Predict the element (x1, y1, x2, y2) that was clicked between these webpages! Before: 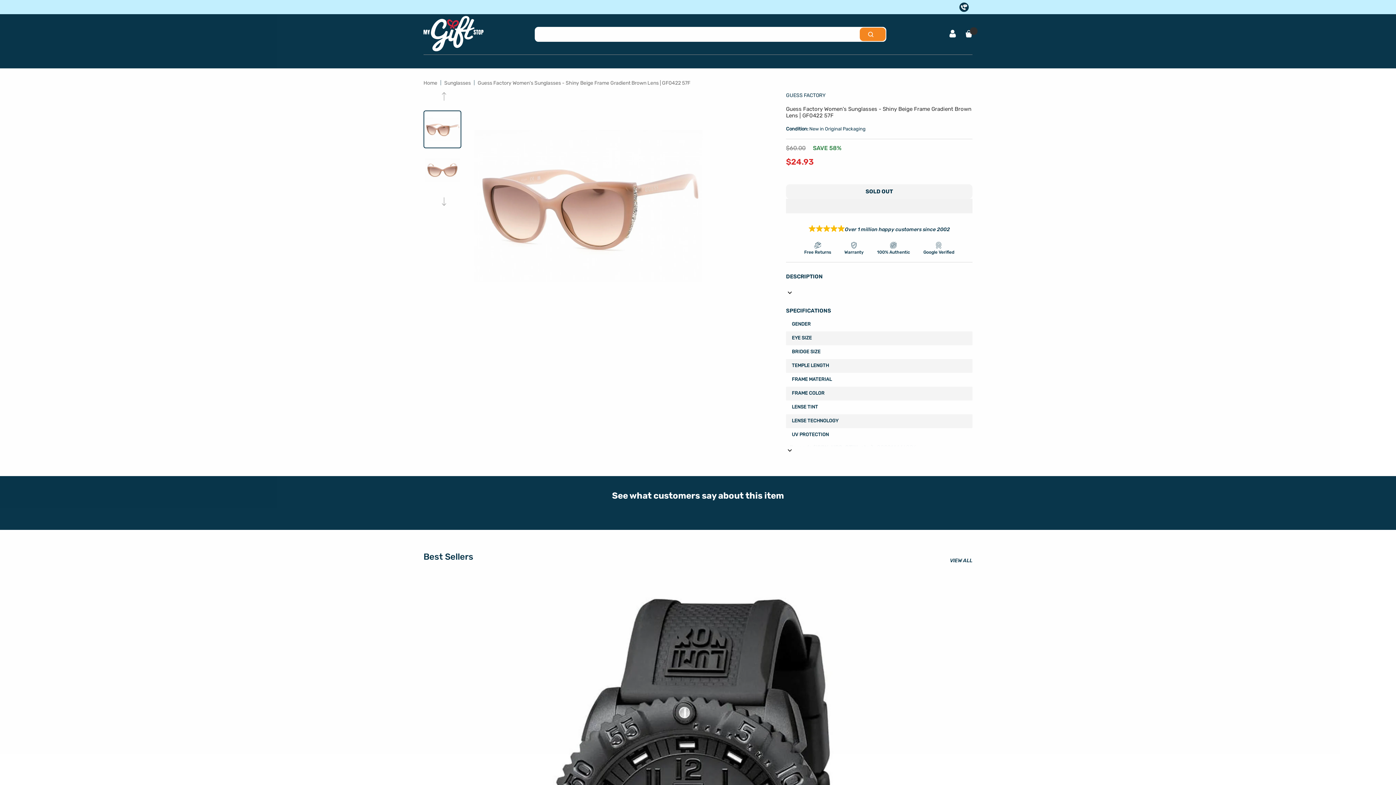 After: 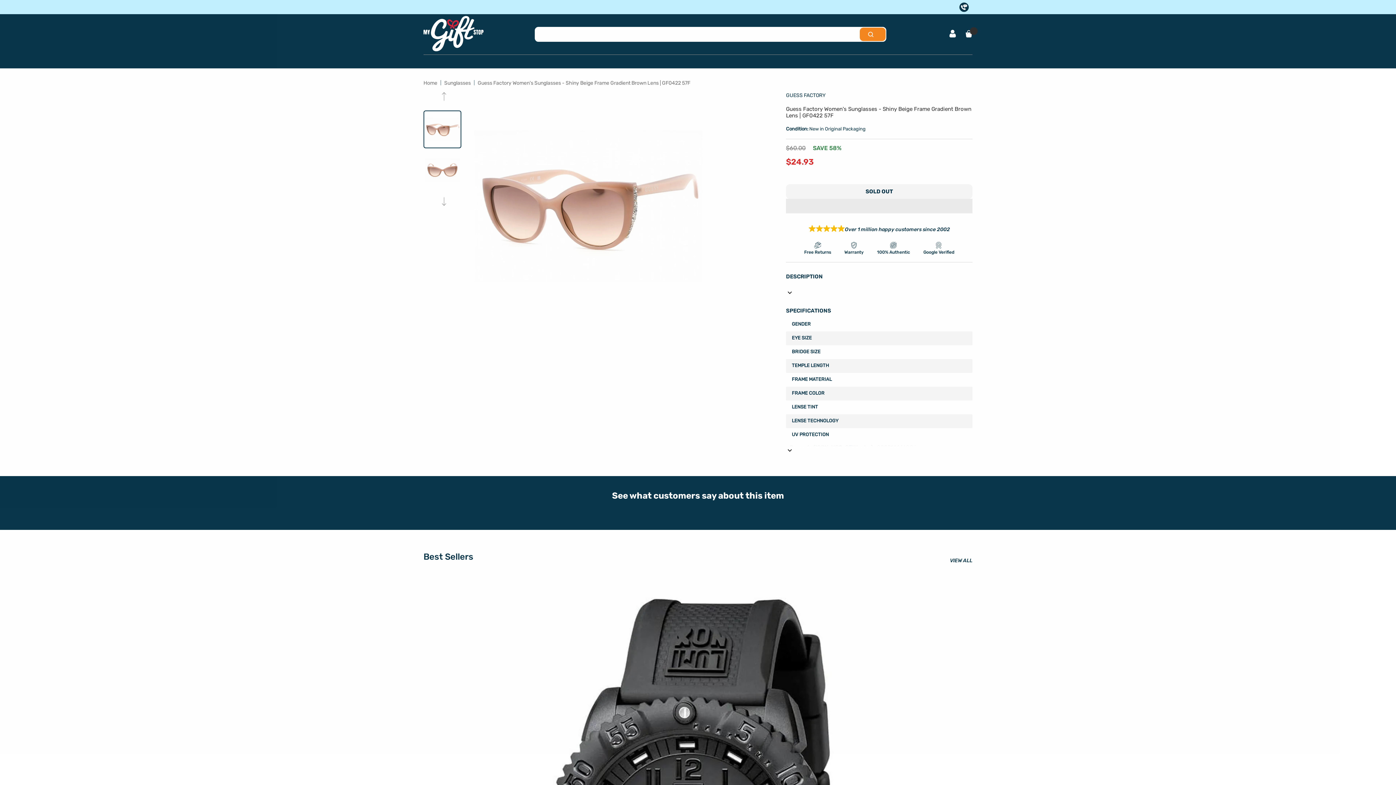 Action: bbox: (844, 241, 863, 255) label: Warranty